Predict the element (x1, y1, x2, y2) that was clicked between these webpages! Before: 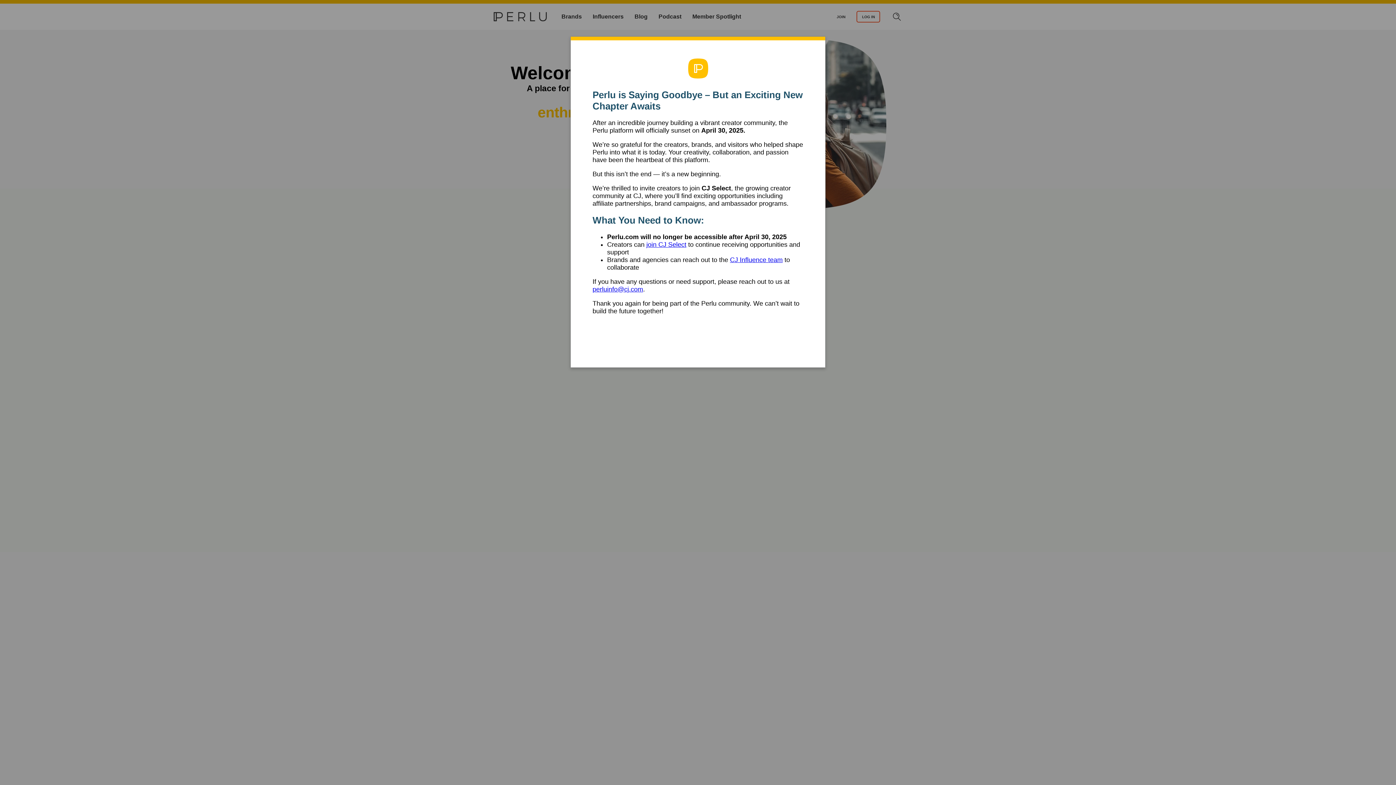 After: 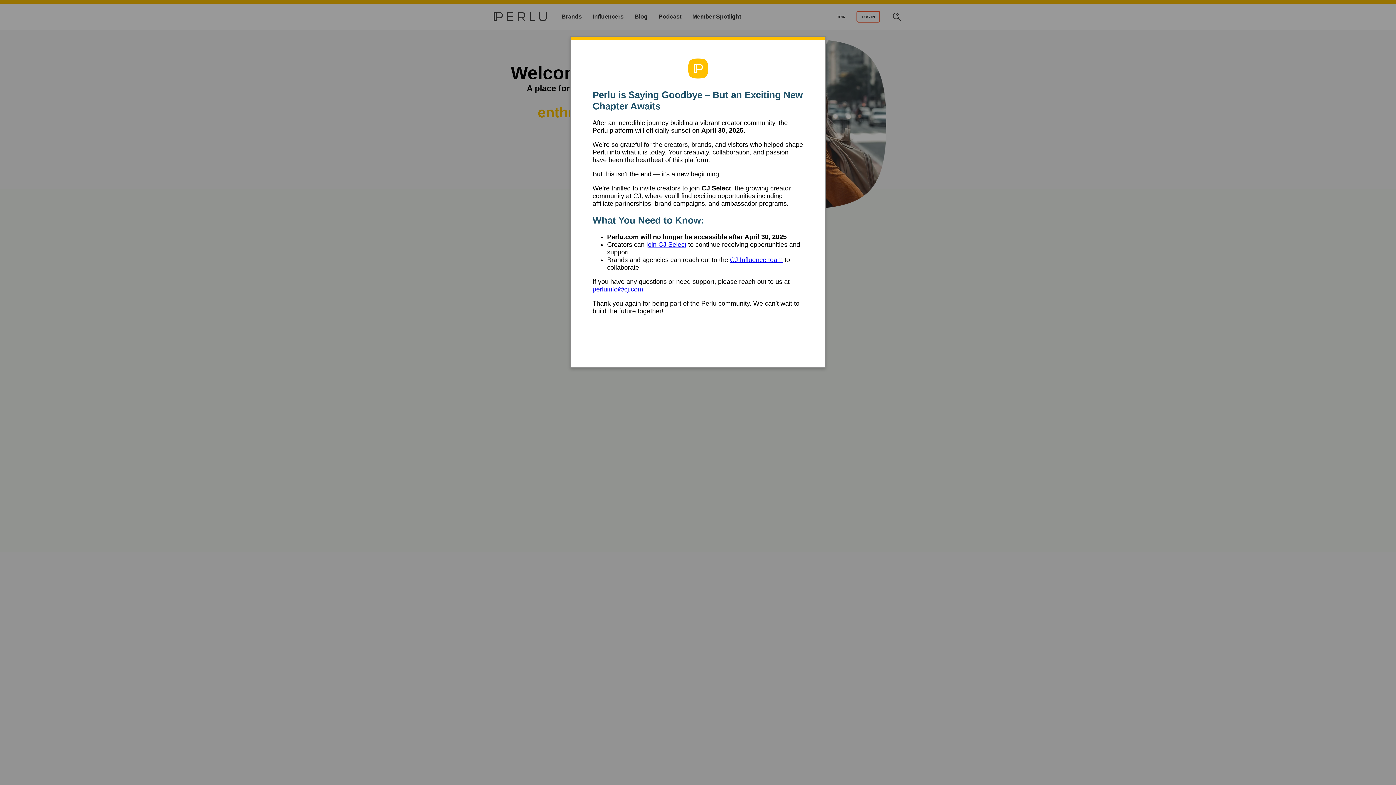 Action: label: perluinfo@cj.com bbox: (592, 285, 643, 293)